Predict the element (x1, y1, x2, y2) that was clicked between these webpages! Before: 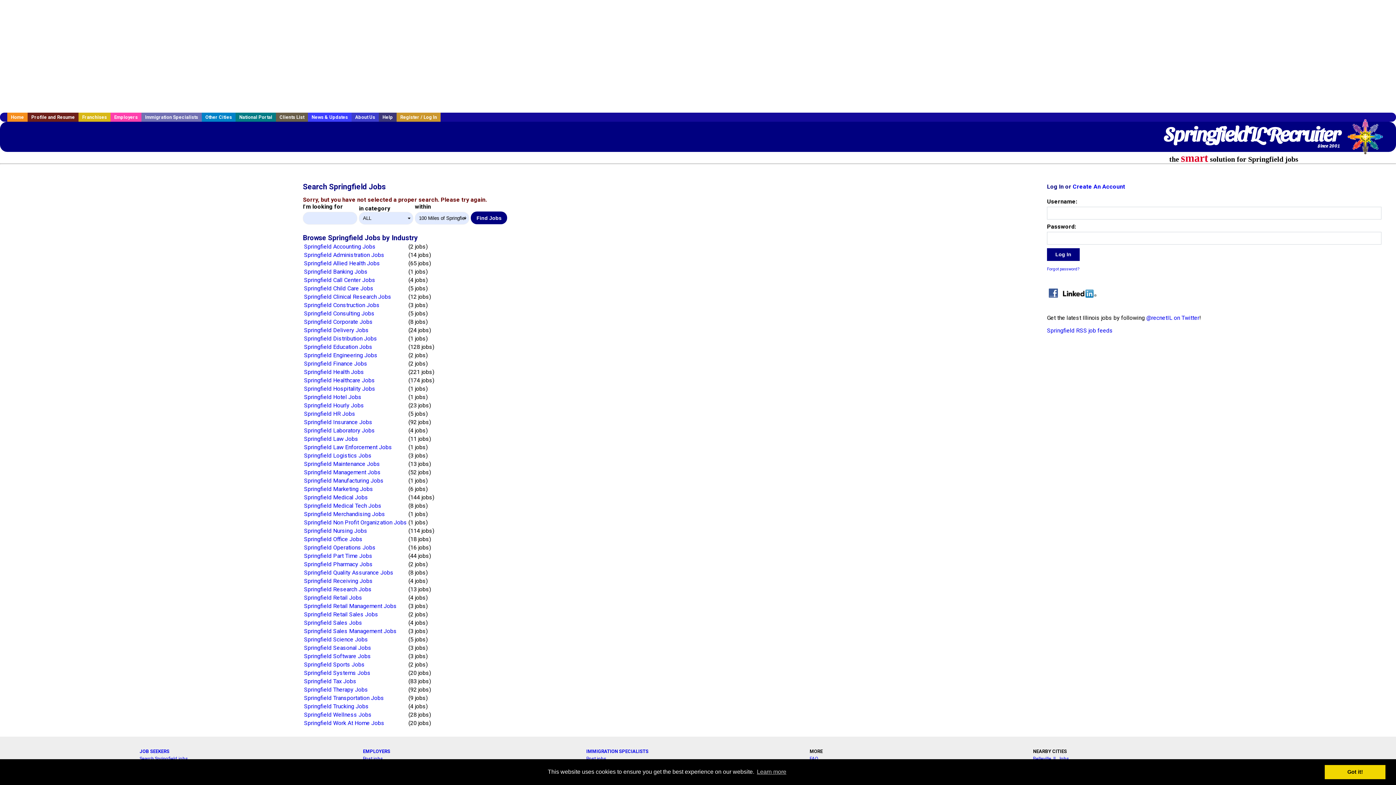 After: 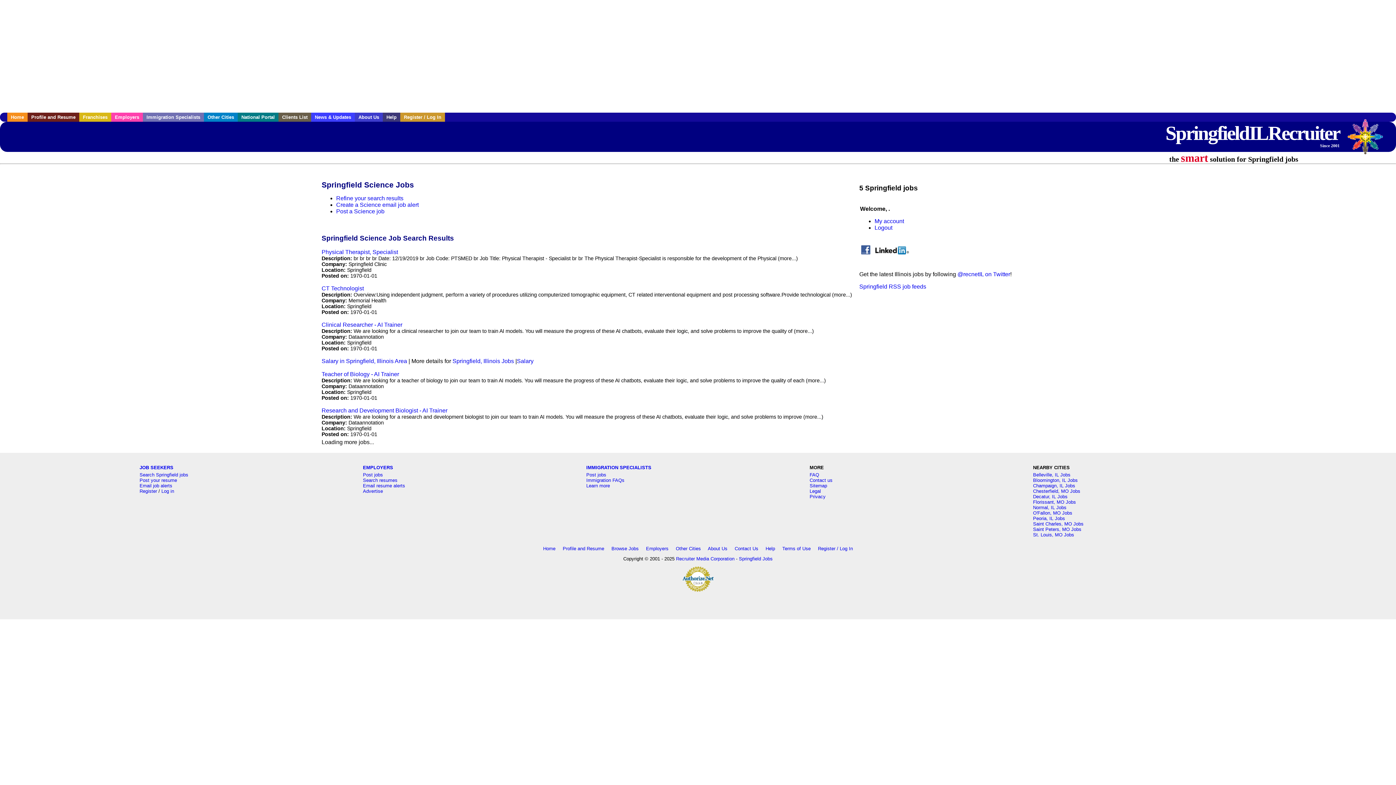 Action: bbox: (304, 636, 368, 643) label: Springfield Science Jobs